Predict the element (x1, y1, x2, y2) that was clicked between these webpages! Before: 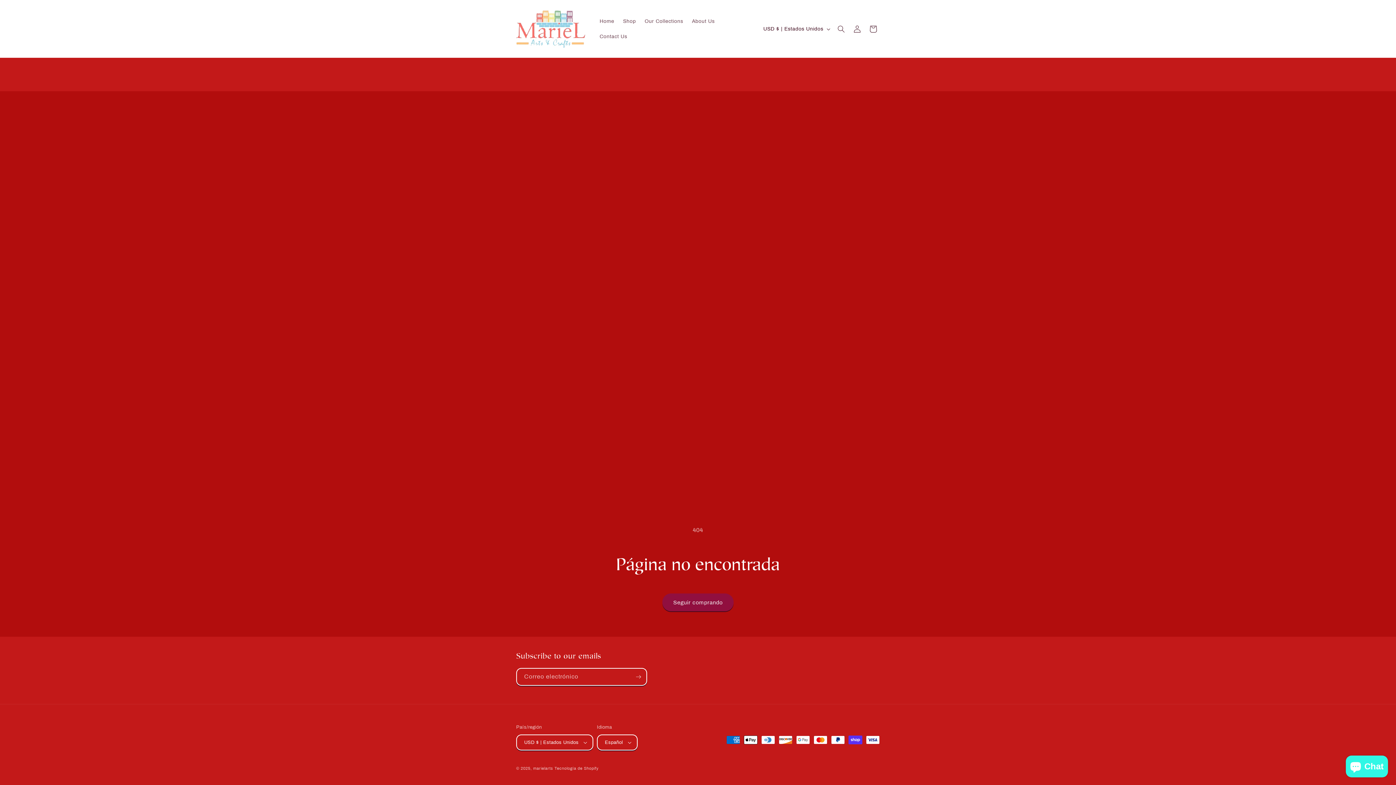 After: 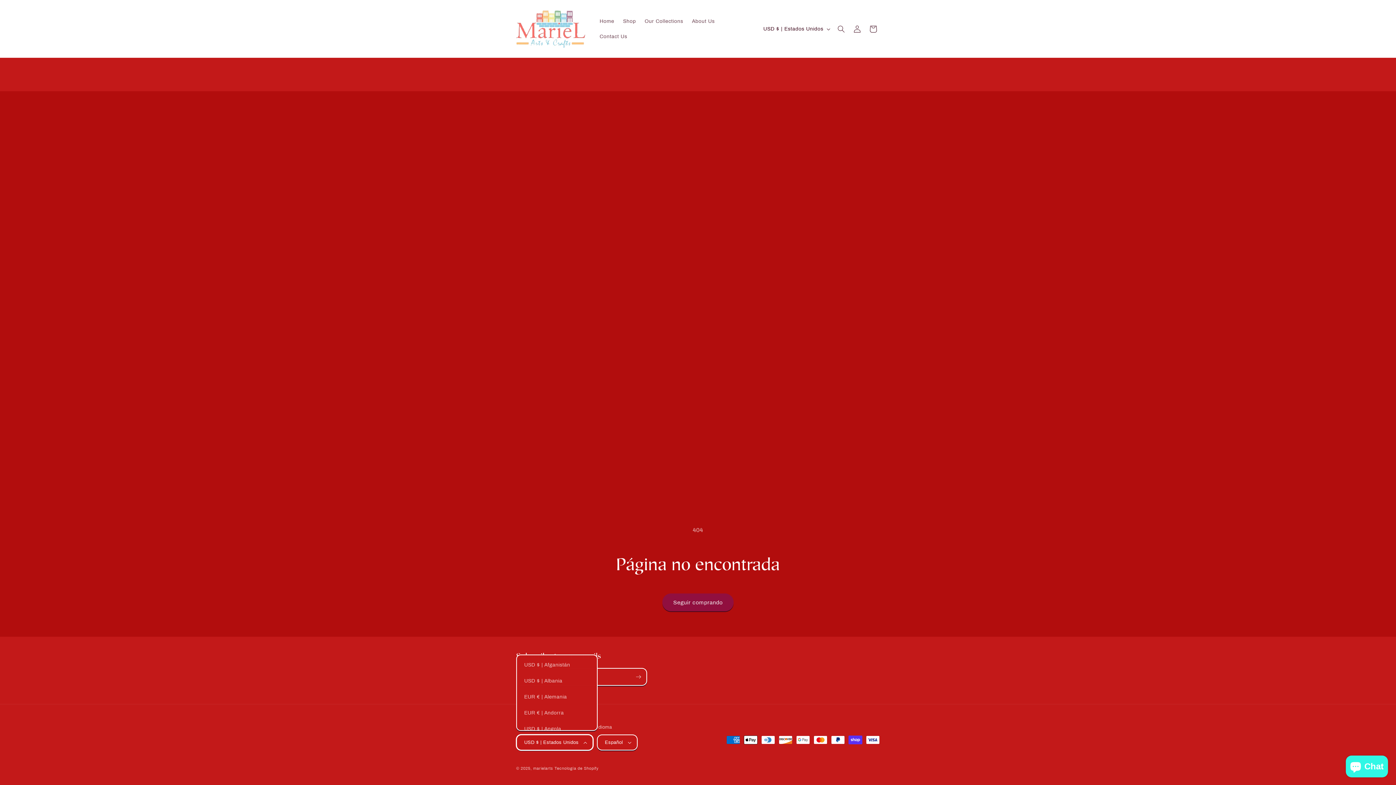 Action: bbox: (516, 734, 593, 750) label: USD $ | Estados Unidos